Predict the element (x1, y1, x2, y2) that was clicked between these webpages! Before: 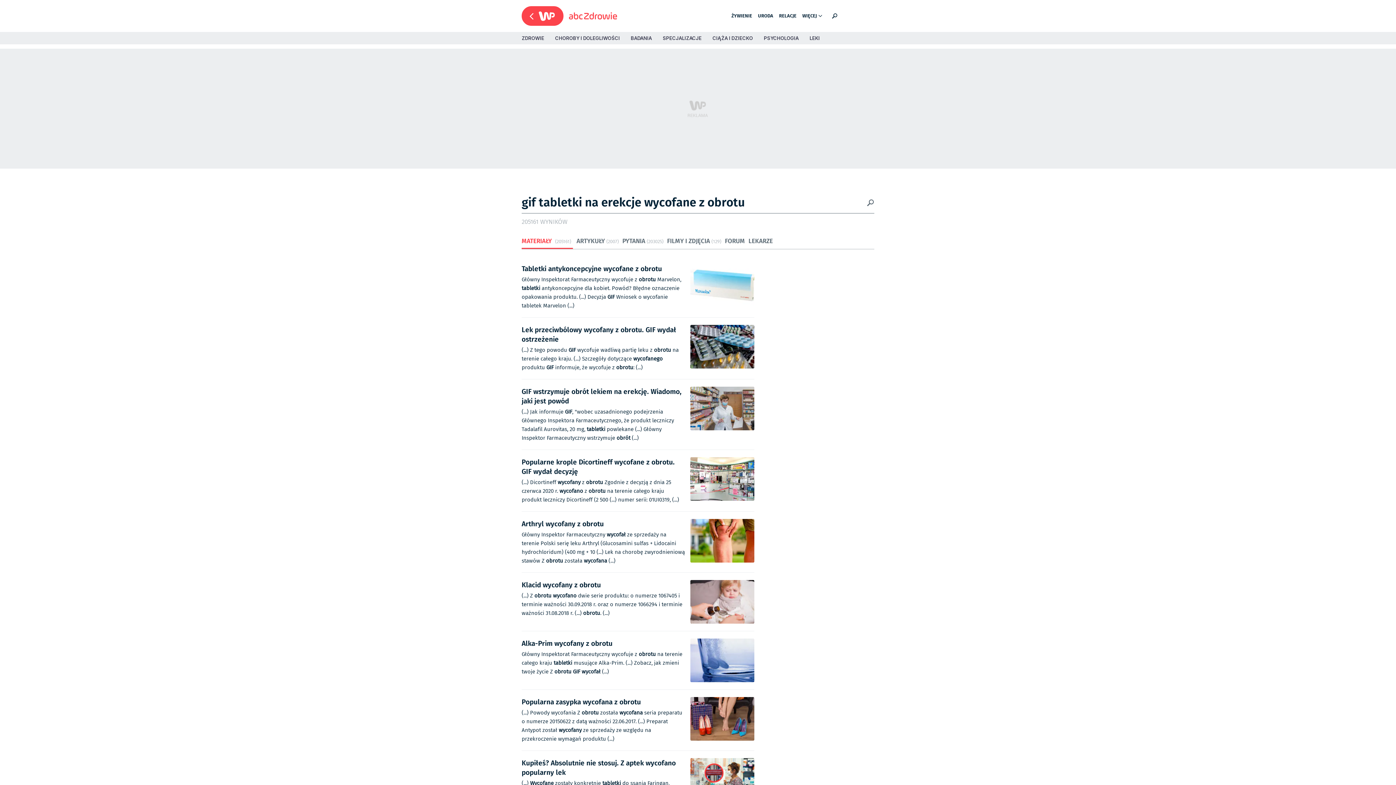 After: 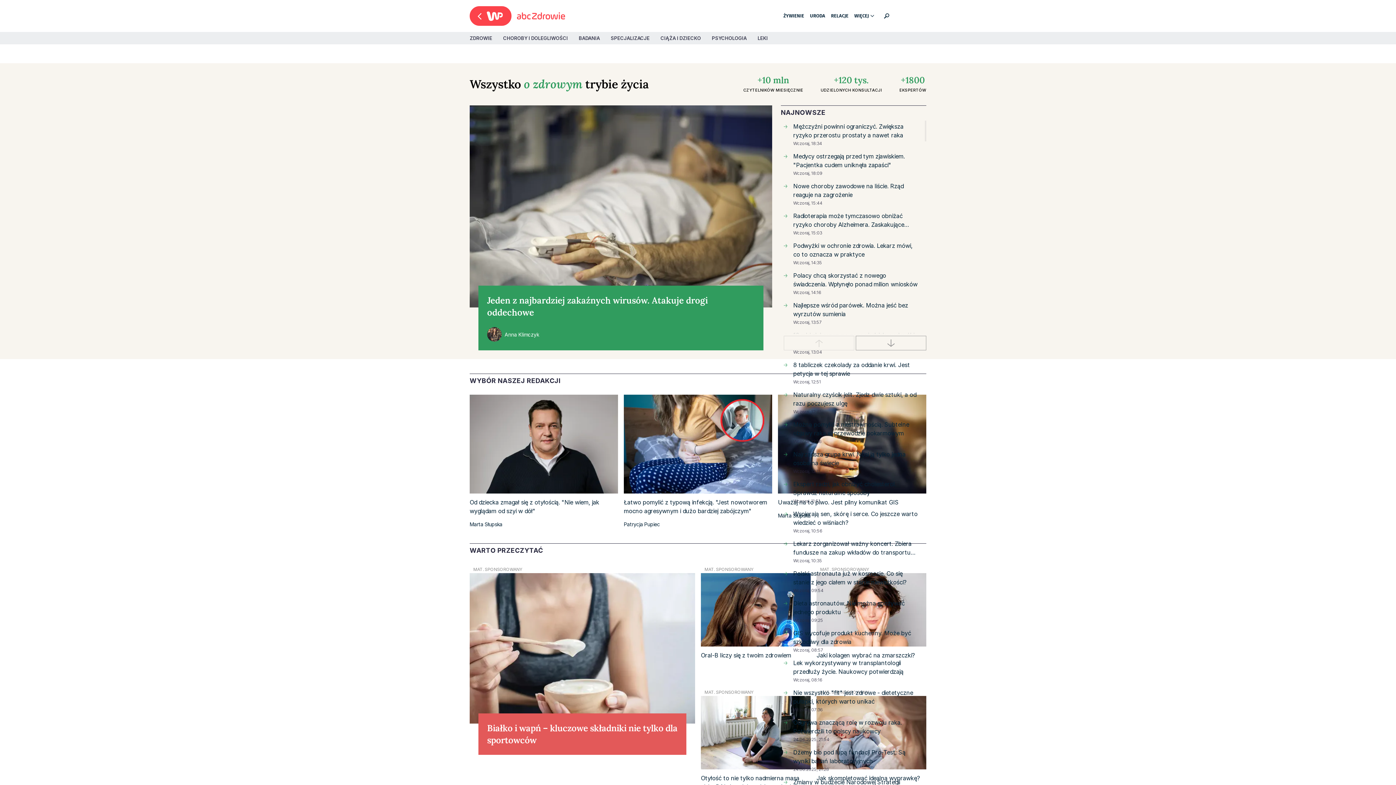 Action: bbox: (569, 6, 617, 25)